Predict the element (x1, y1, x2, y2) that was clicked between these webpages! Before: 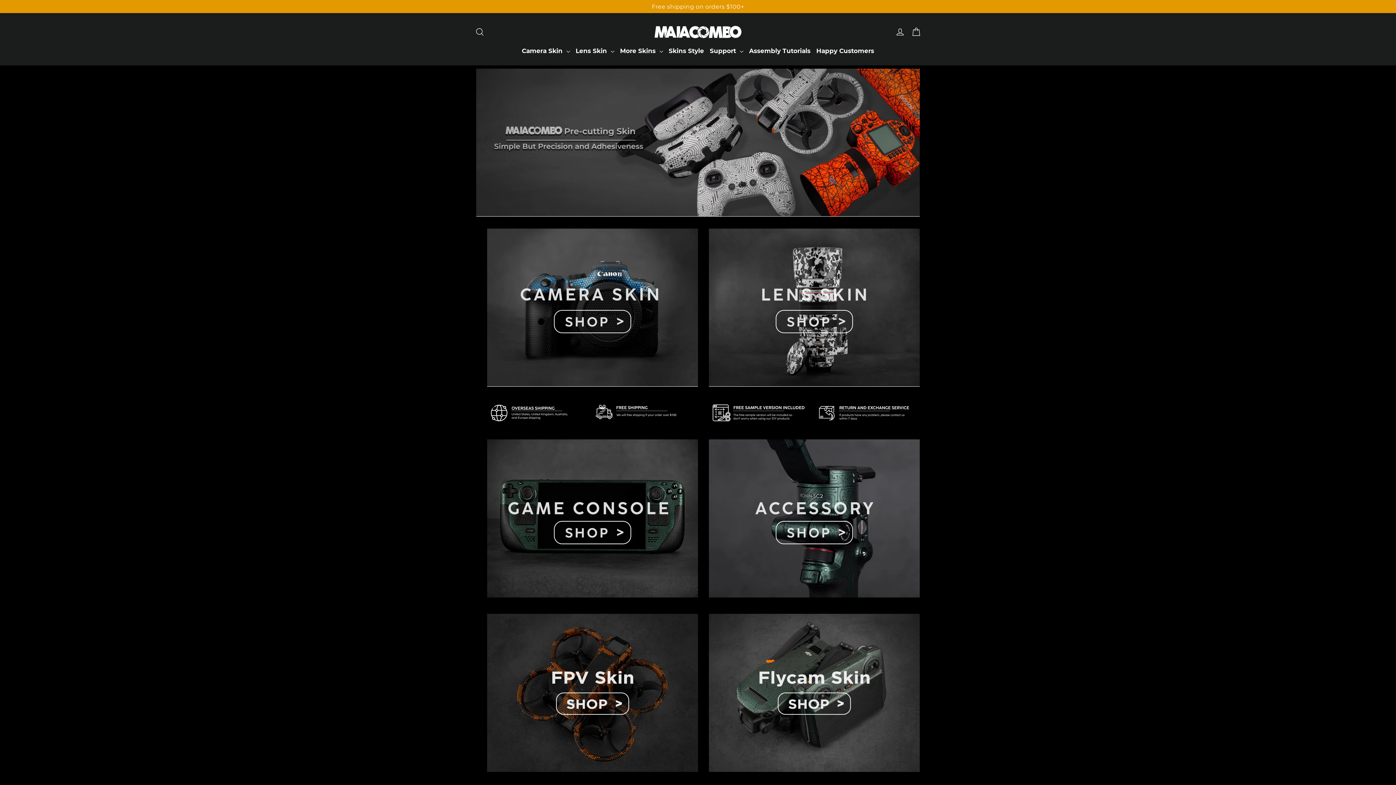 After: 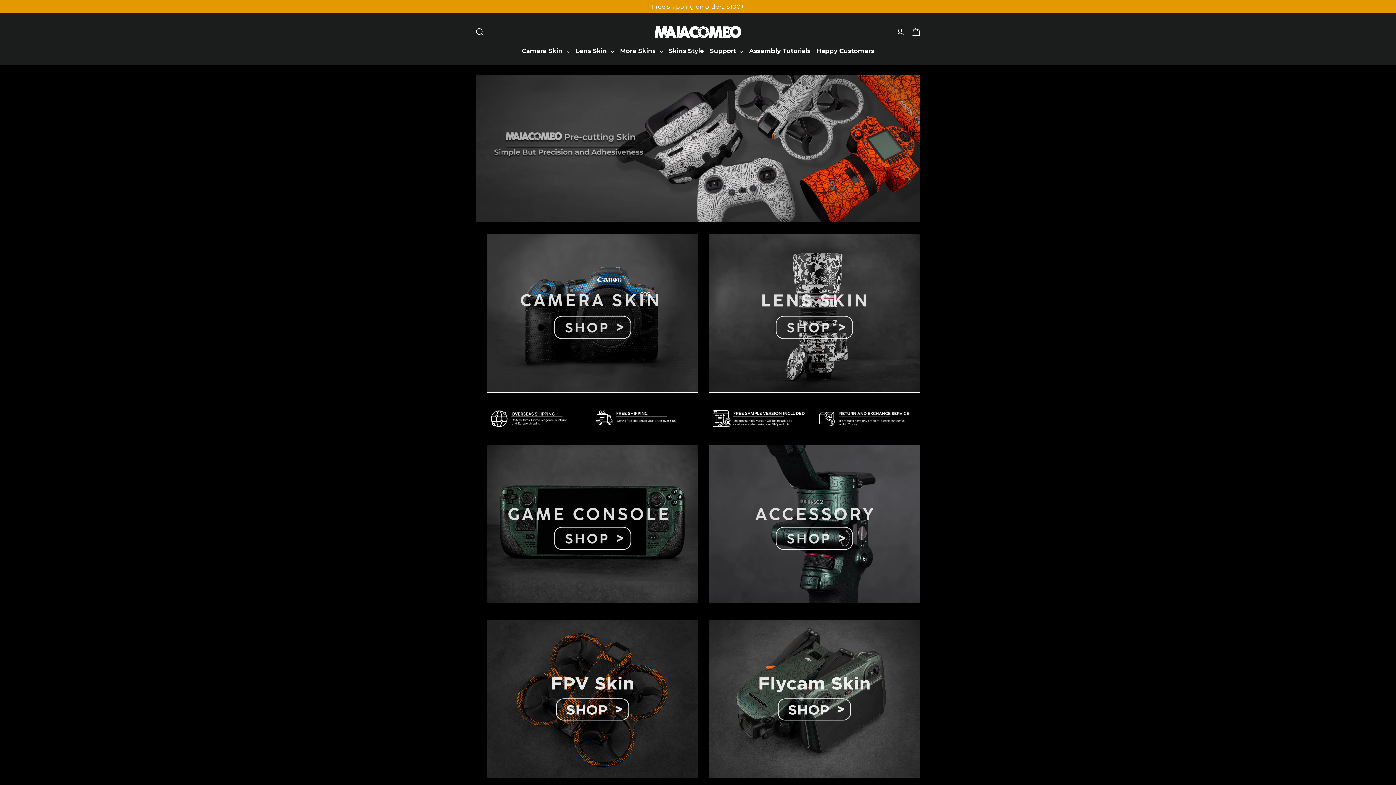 Action: bbox: (476, 68, 920, 216)